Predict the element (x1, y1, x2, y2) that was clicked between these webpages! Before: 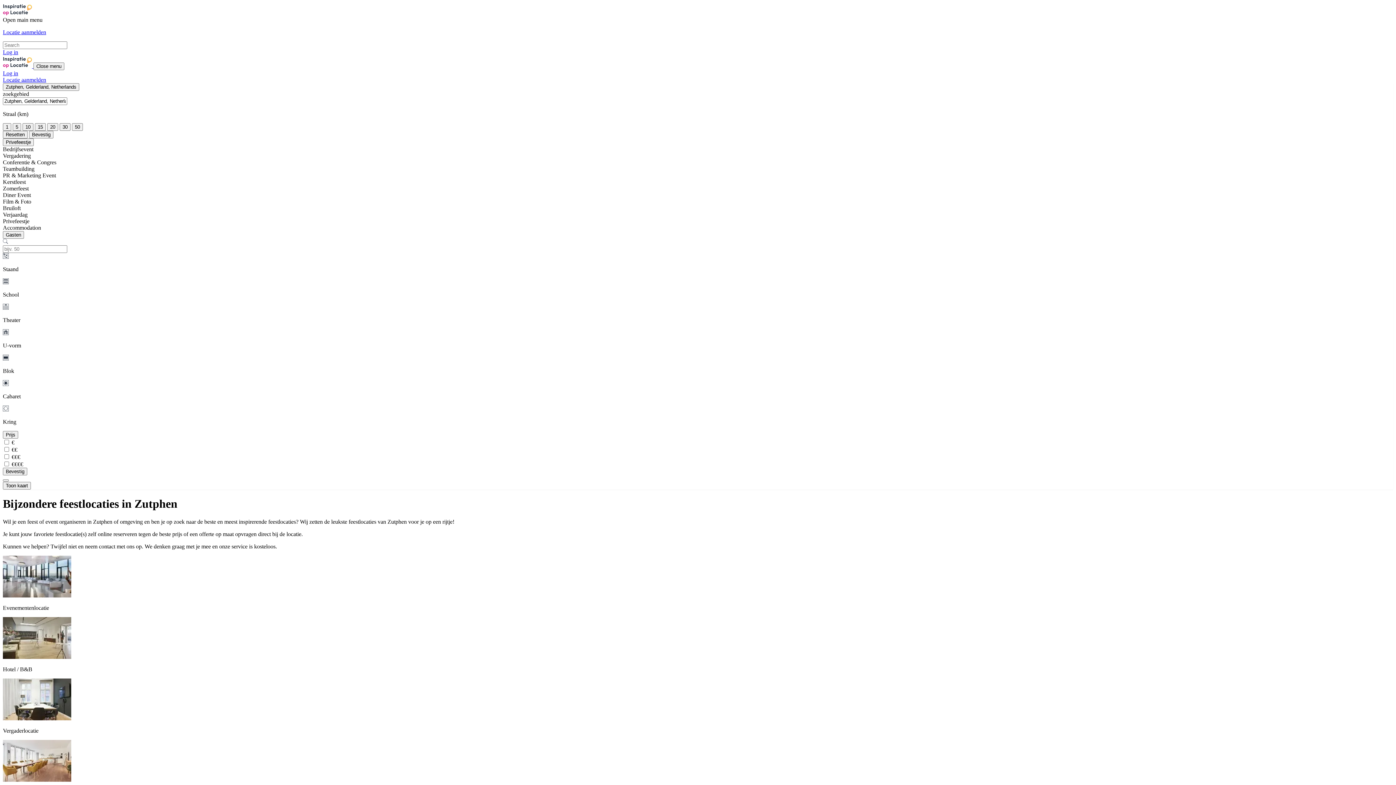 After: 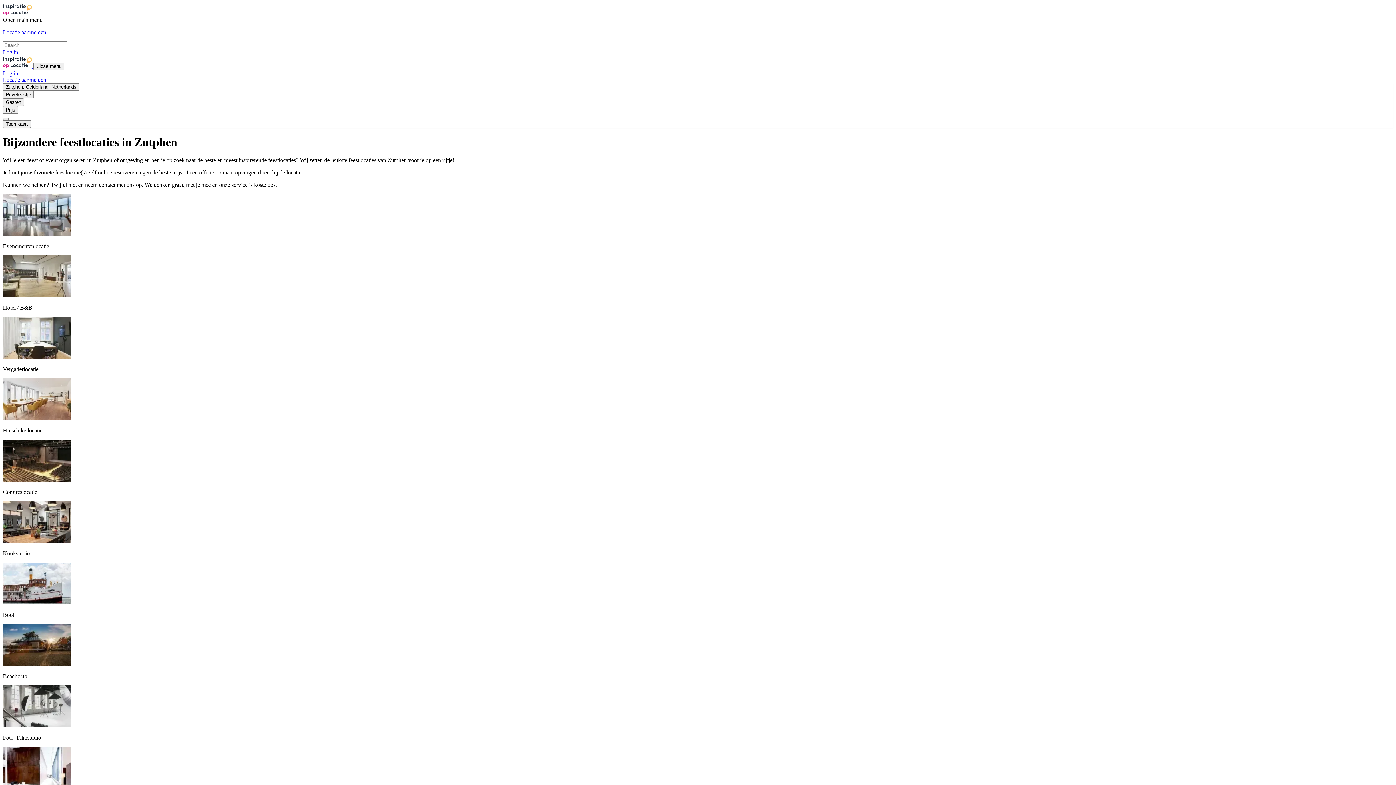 Action: bbox: (2, 138, 33, 146) label: Privefeestje